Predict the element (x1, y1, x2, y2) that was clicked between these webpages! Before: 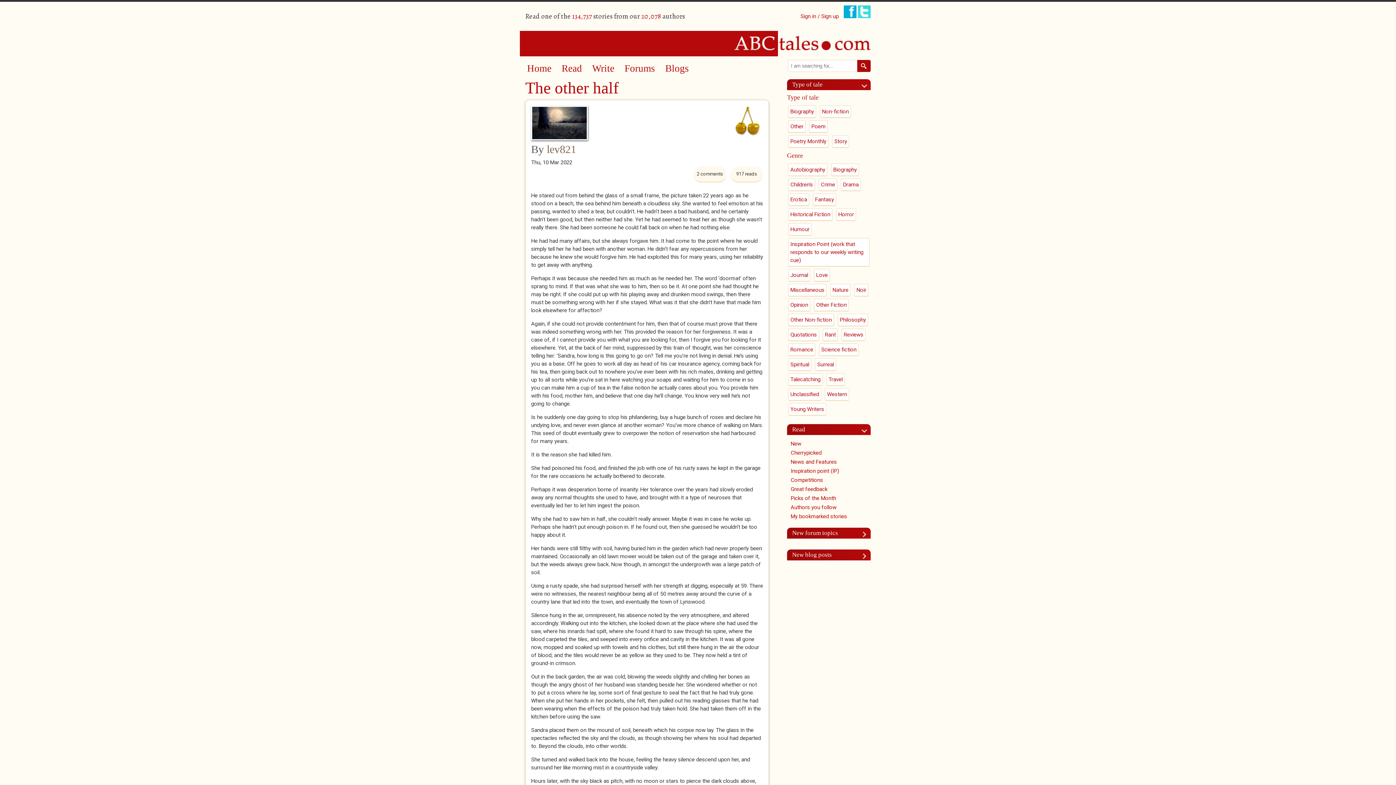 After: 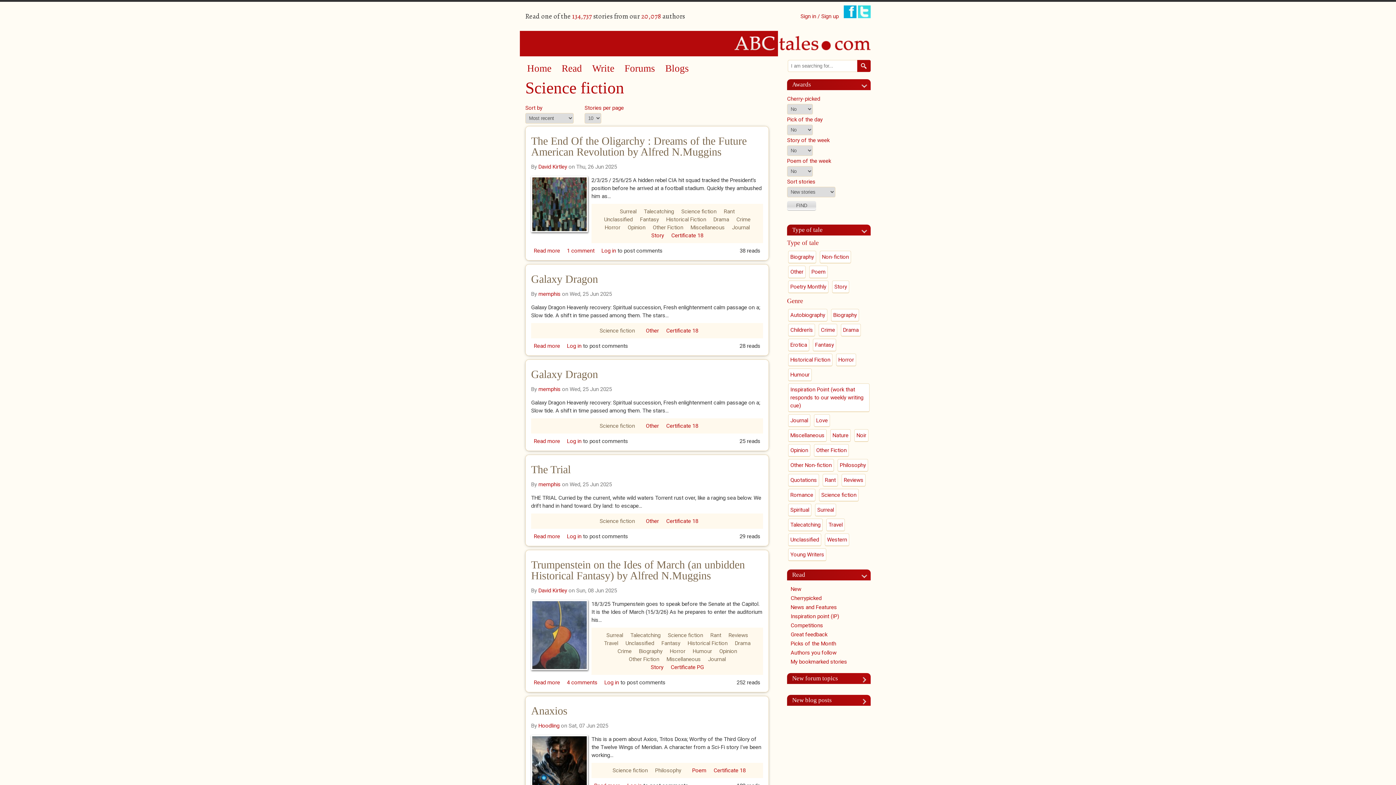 Action: bbox: (819, 343, 858, 356) label: Science fiction